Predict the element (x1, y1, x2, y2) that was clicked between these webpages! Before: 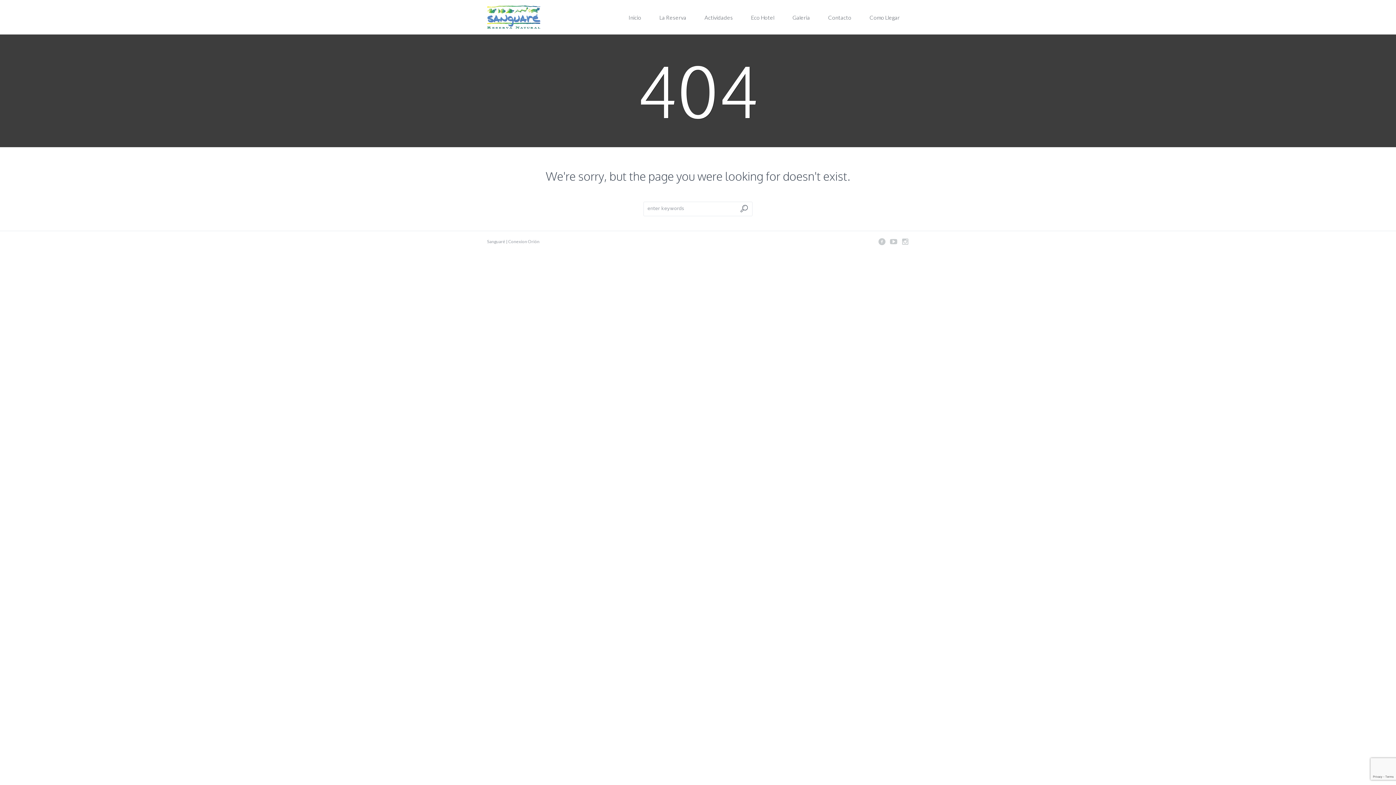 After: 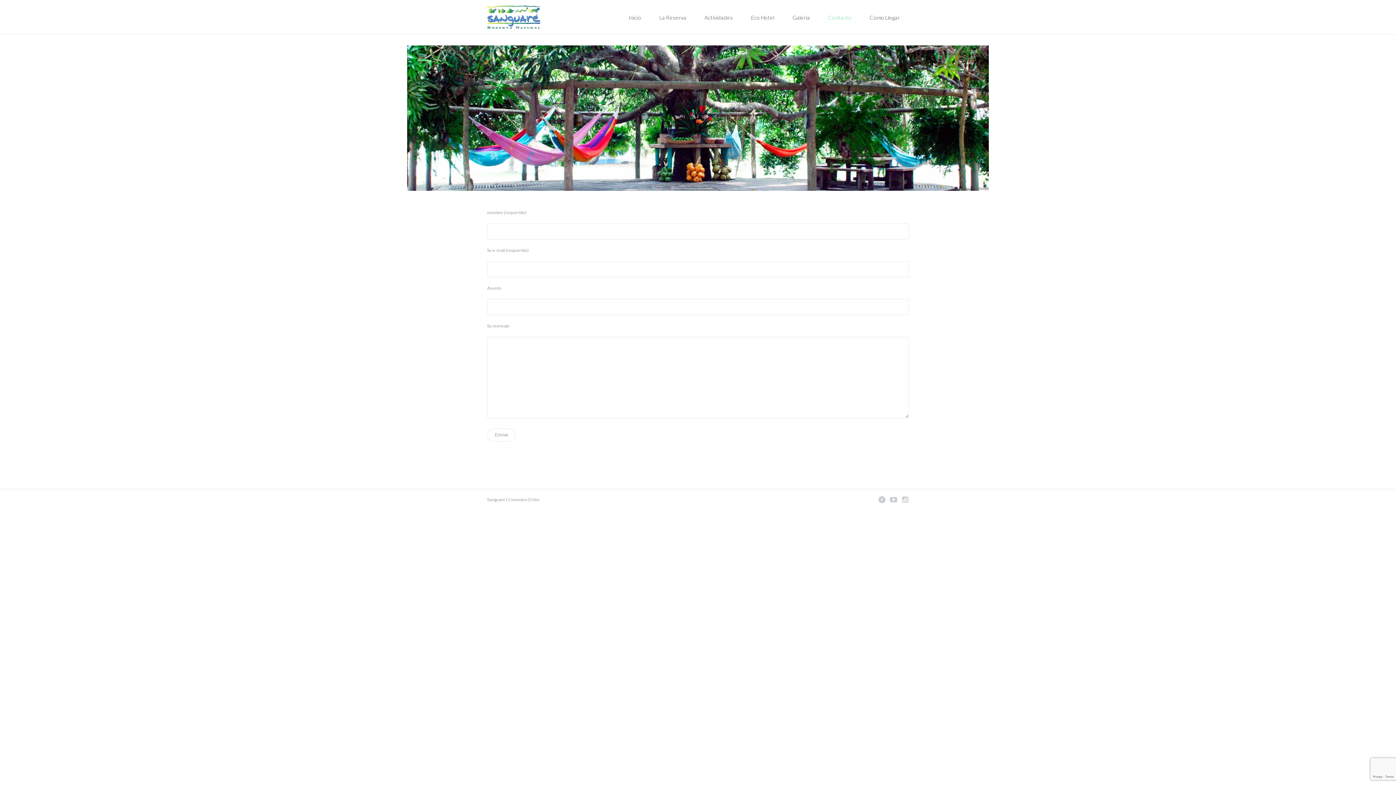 Action: bbox: (819, 0, 860, 34) label: Contacto